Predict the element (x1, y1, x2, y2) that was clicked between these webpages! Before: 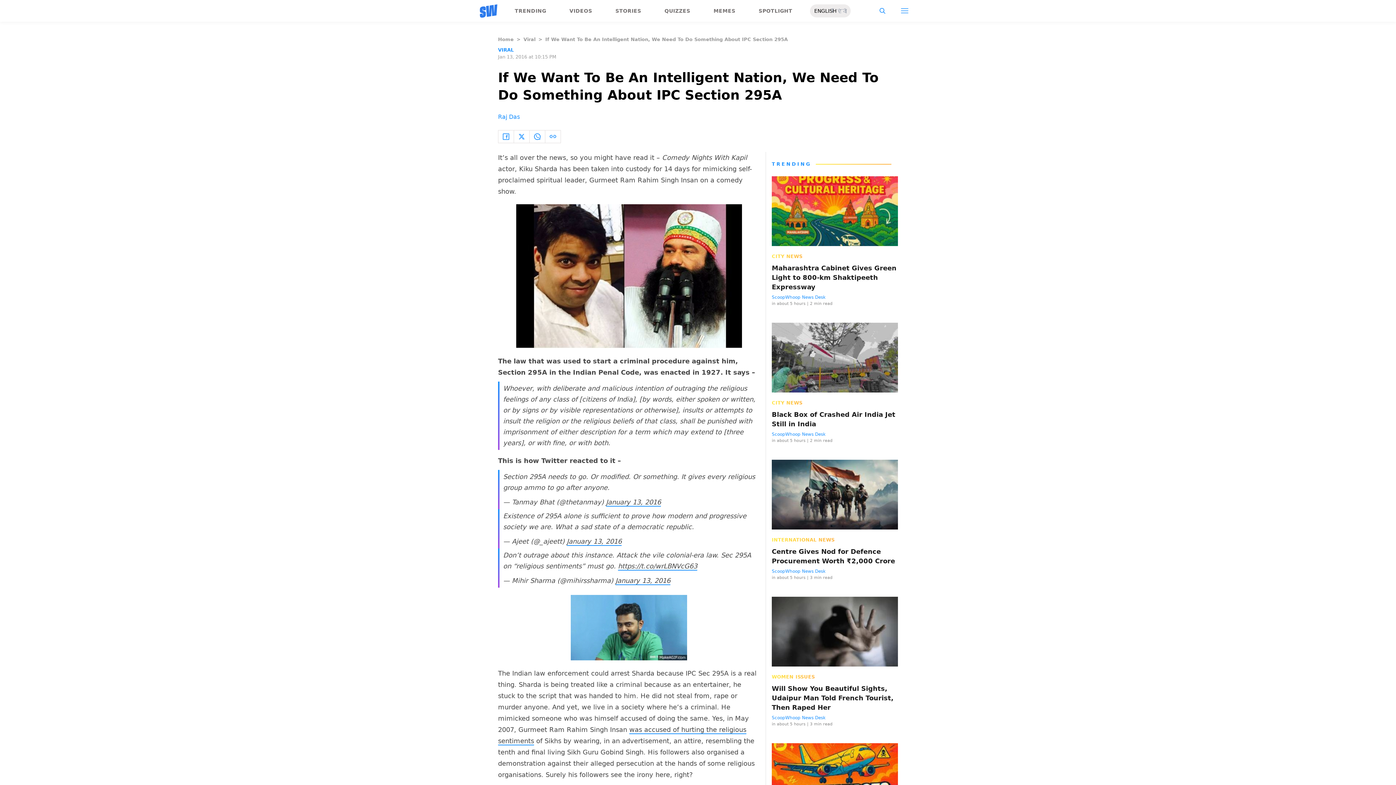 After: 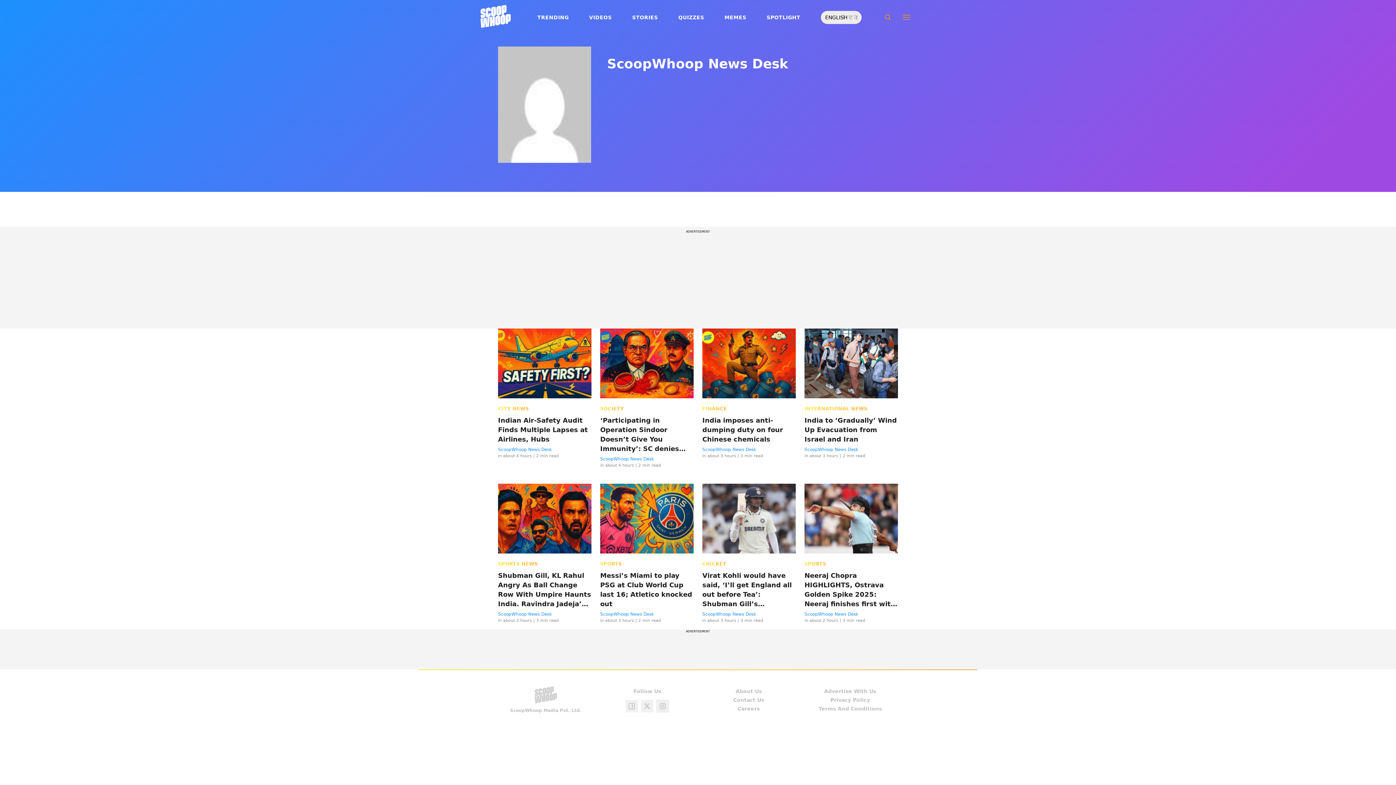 Action: bbox: (772, 569, 825, 574) label: ScoopWhoop News Desk